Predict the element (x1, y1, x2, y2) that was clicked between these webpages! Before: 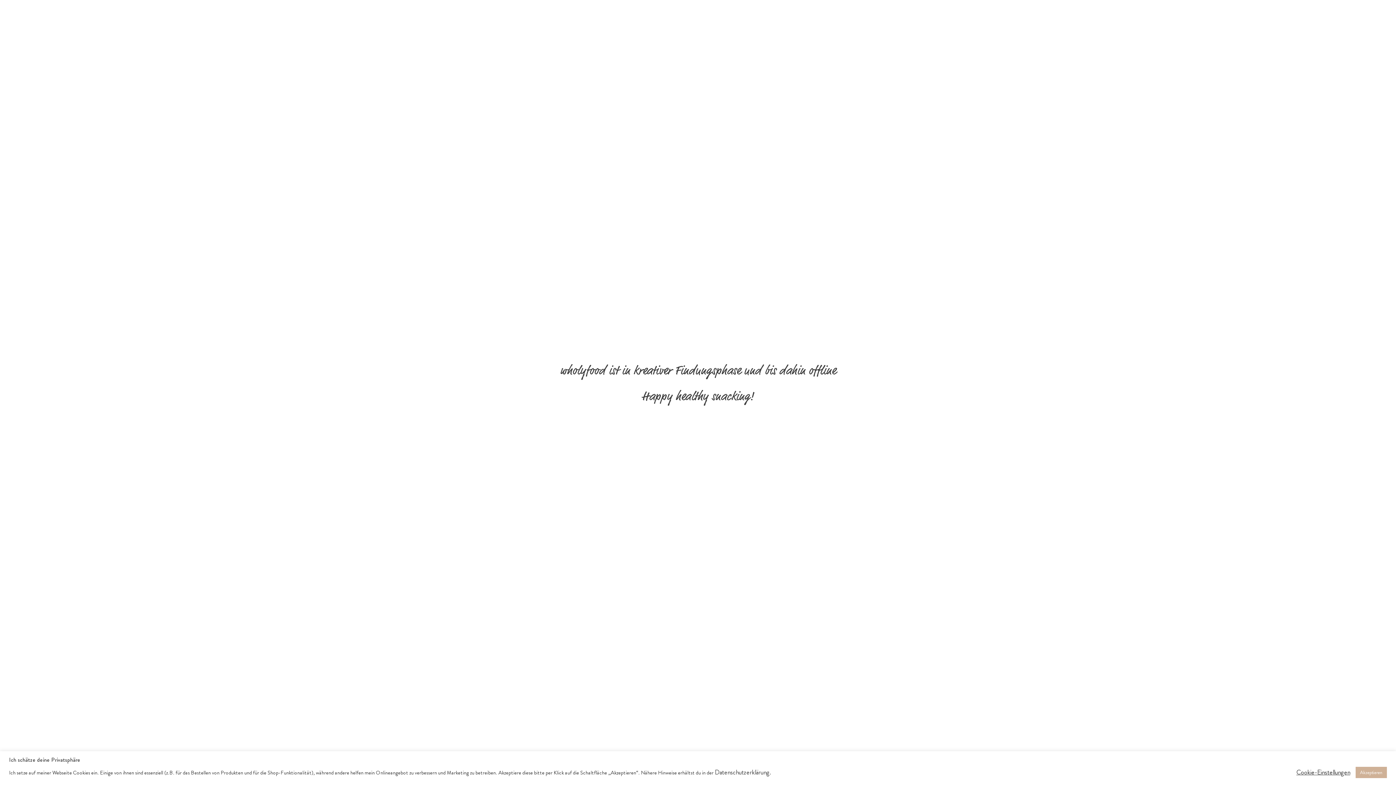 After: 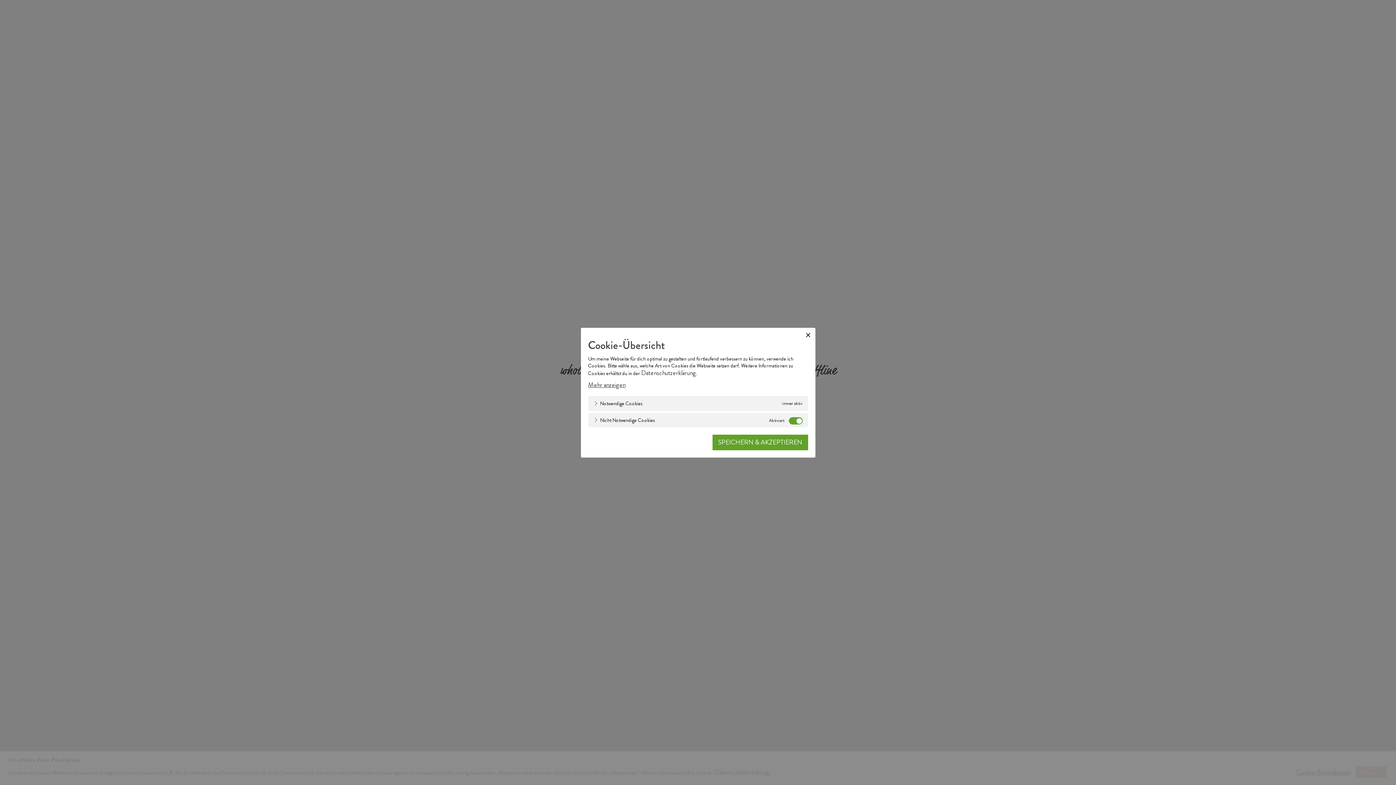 Action: label: Cookie-Einstellungen bbox: (1296, 769, 1350, 776)